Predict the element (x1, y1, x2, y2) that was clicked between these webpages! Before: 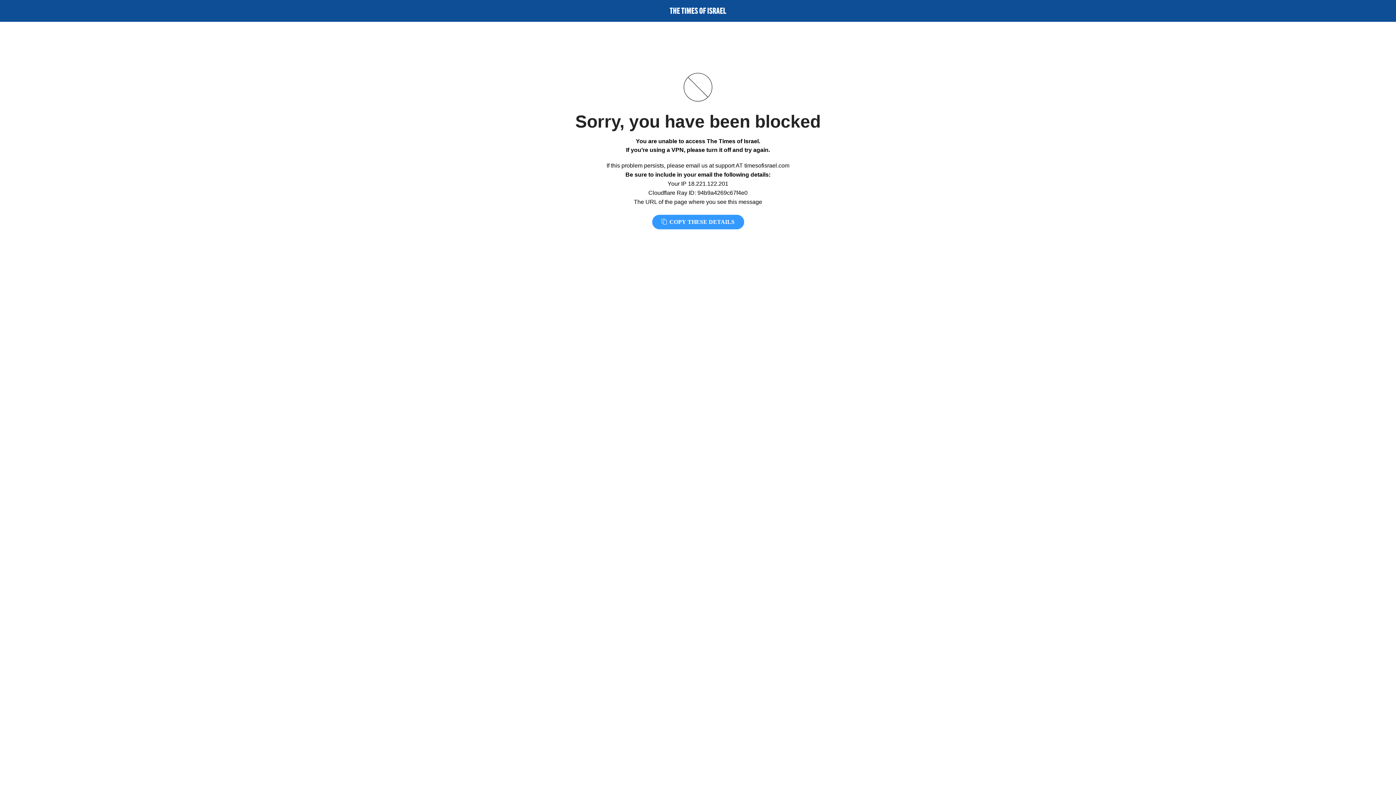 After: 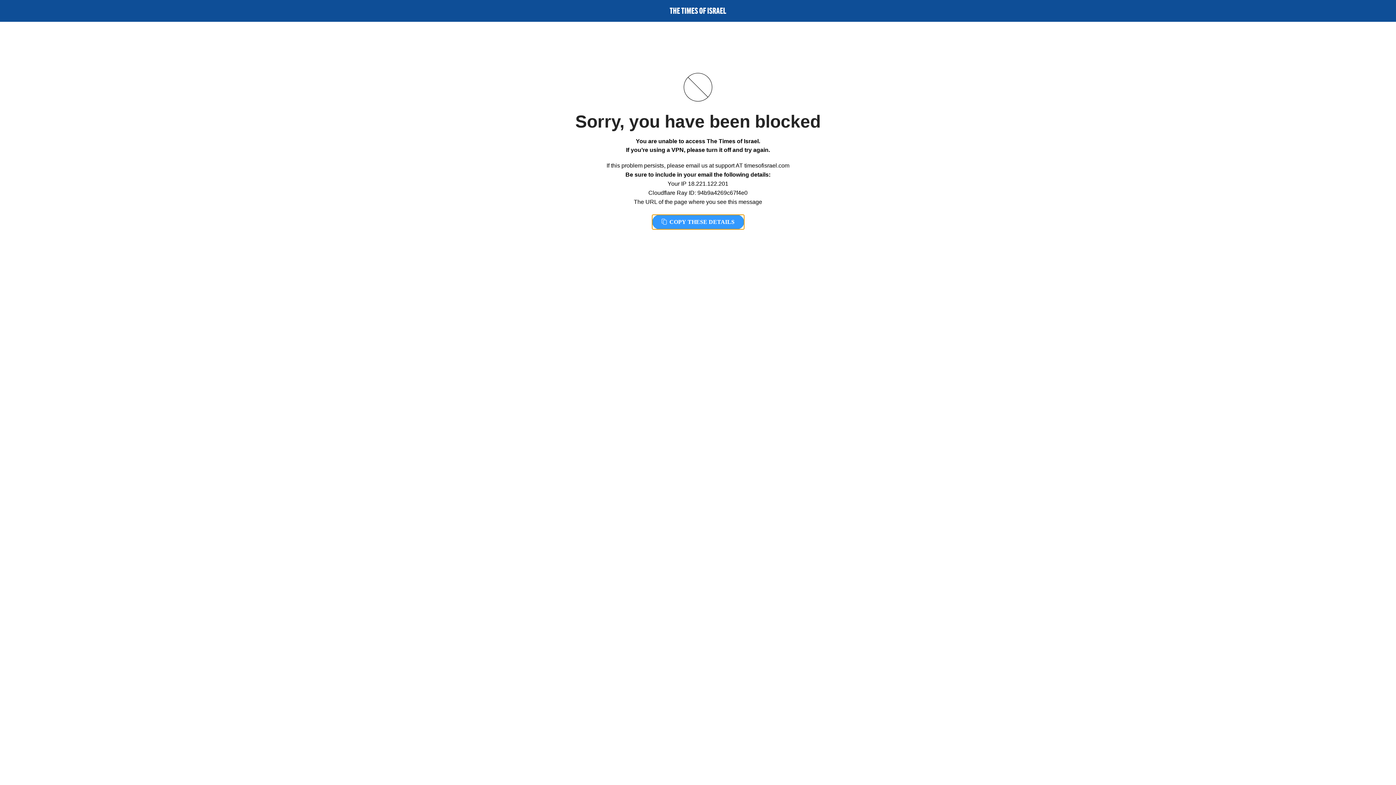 Action: label:  COPY THESE DETAILS bbox: (652, 214, 744, 229)